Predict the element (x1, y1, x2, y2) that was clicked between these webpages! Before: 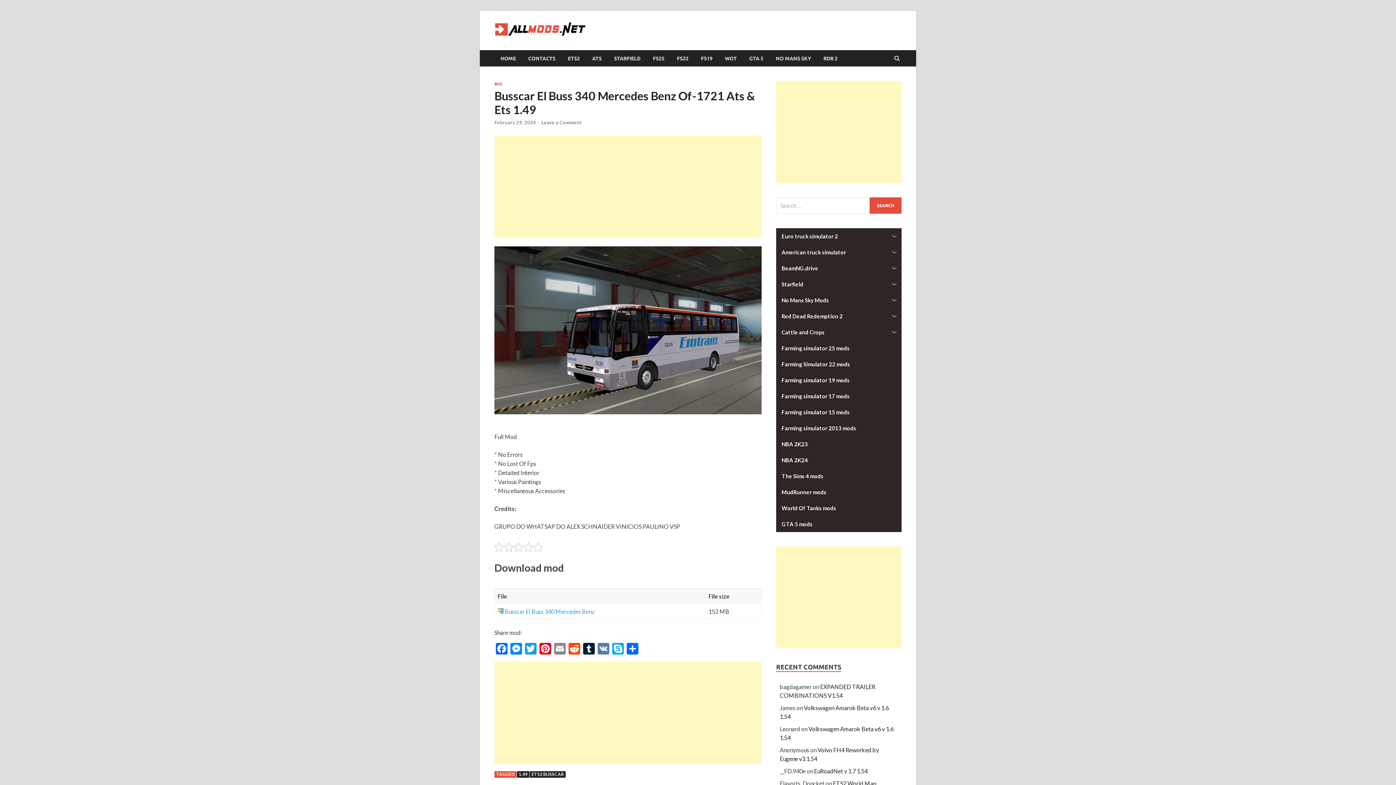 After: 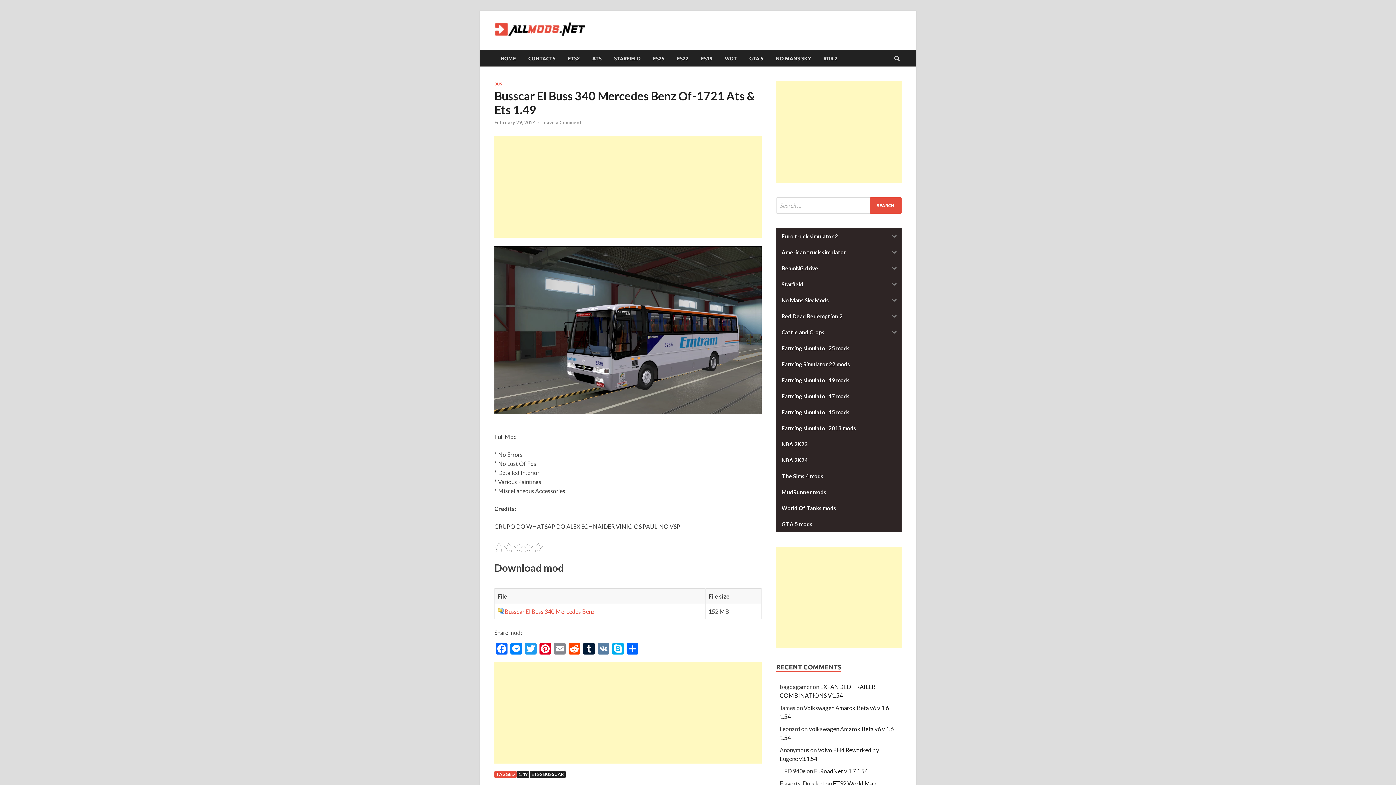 Action: bbox: (504, 608, 594, 615) label: Busscar El Buss 340 Mercedes Benz